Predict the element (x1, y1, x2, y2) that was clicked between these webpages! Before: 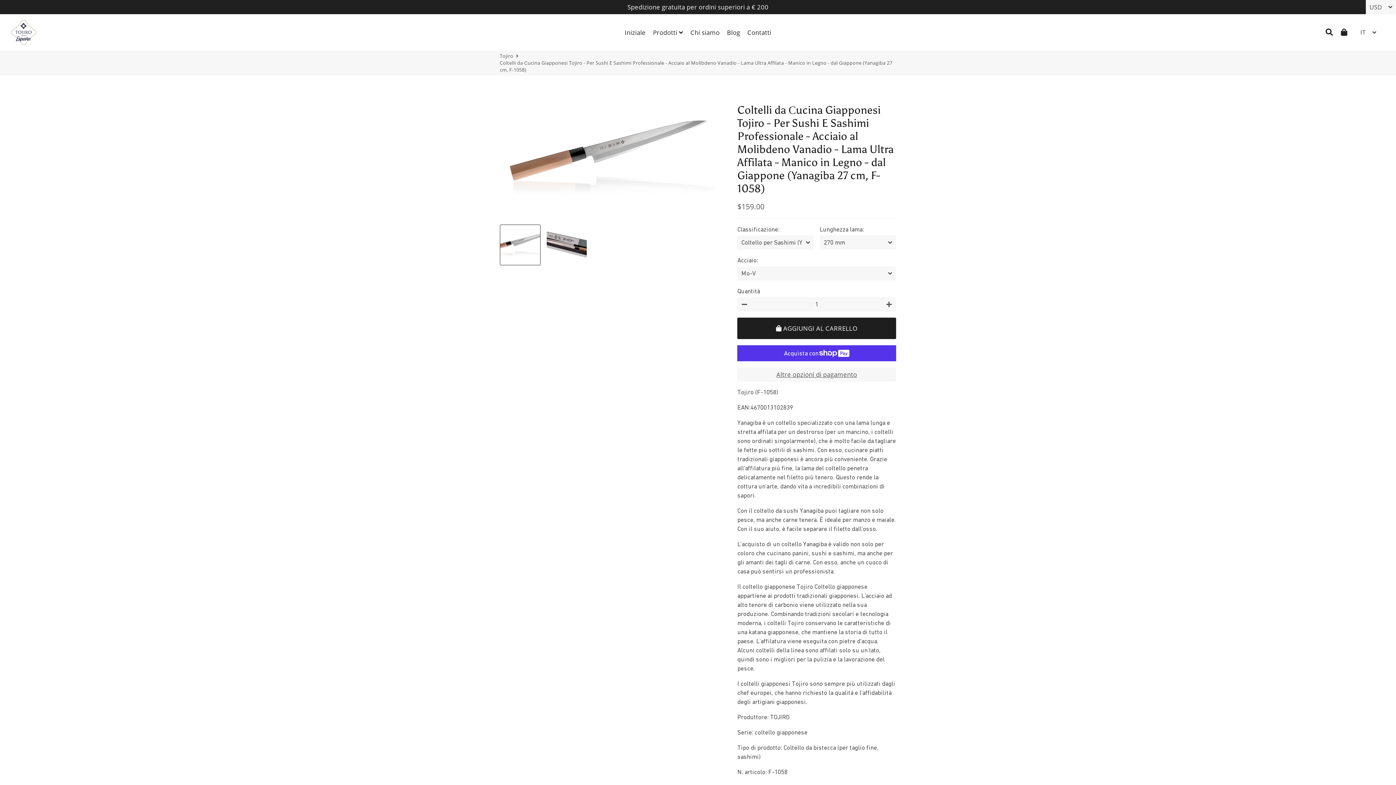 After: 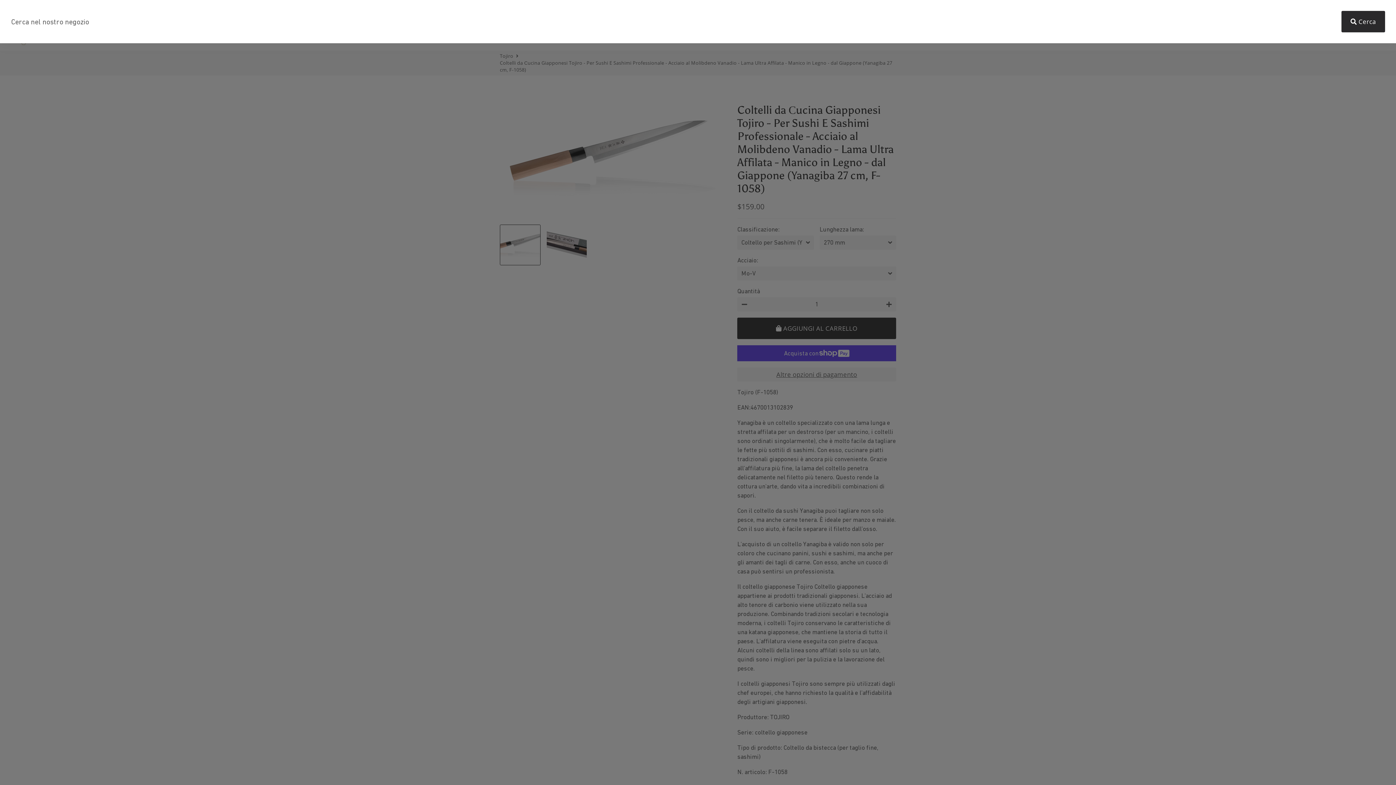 Action: bbox: (1322, 25, 1337, 38) label: Cerca